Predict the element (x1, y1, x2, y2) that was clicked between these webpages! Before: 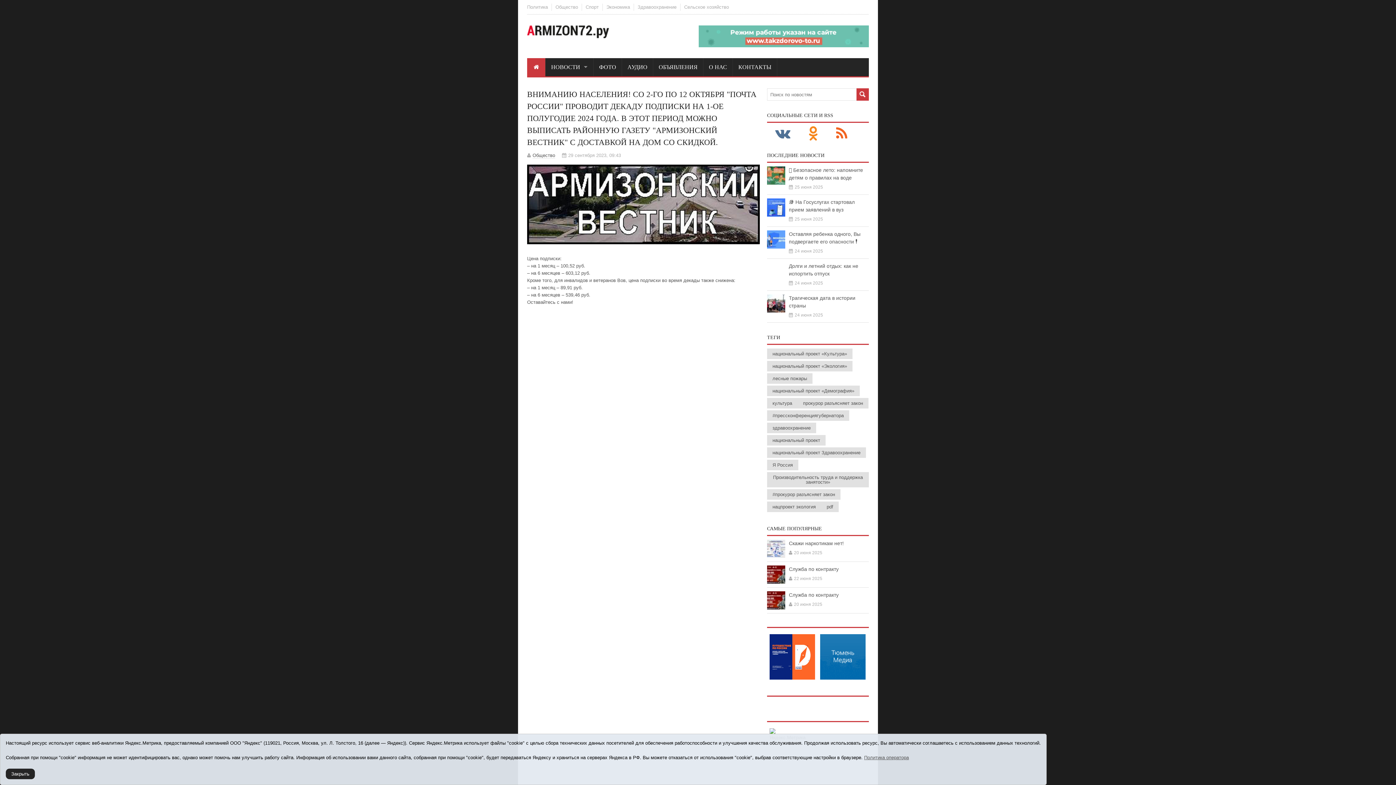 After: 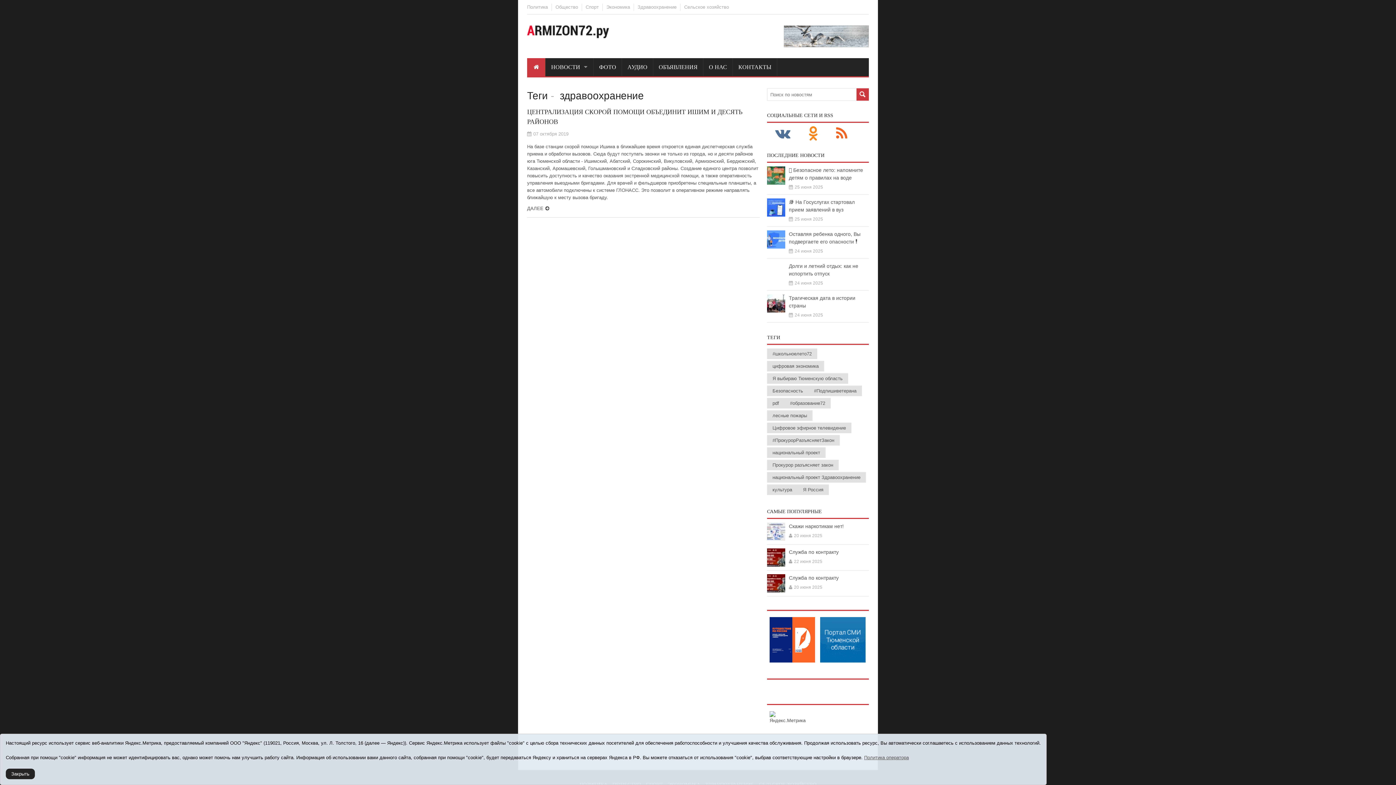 Action: bbox: (767, 422, 816, 433) label: здравоохранение